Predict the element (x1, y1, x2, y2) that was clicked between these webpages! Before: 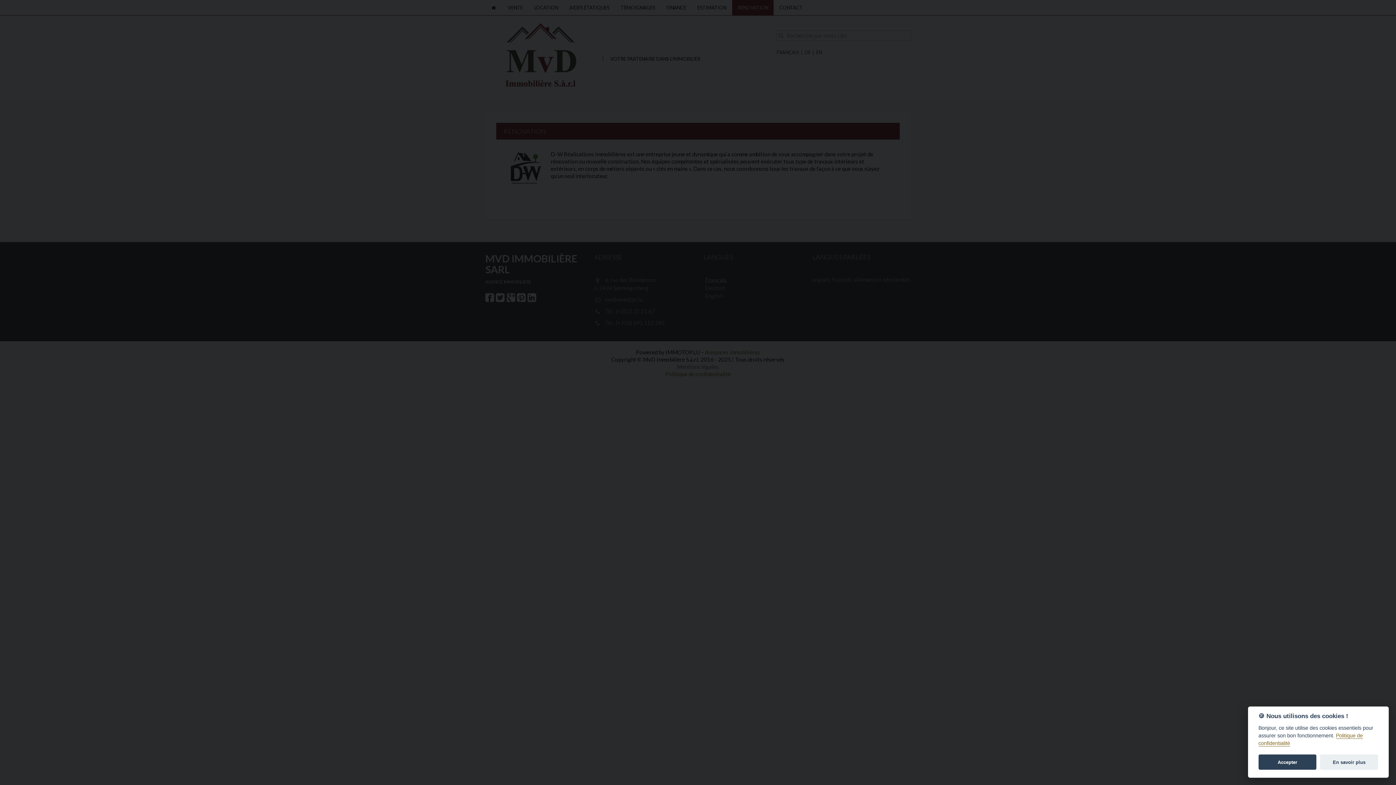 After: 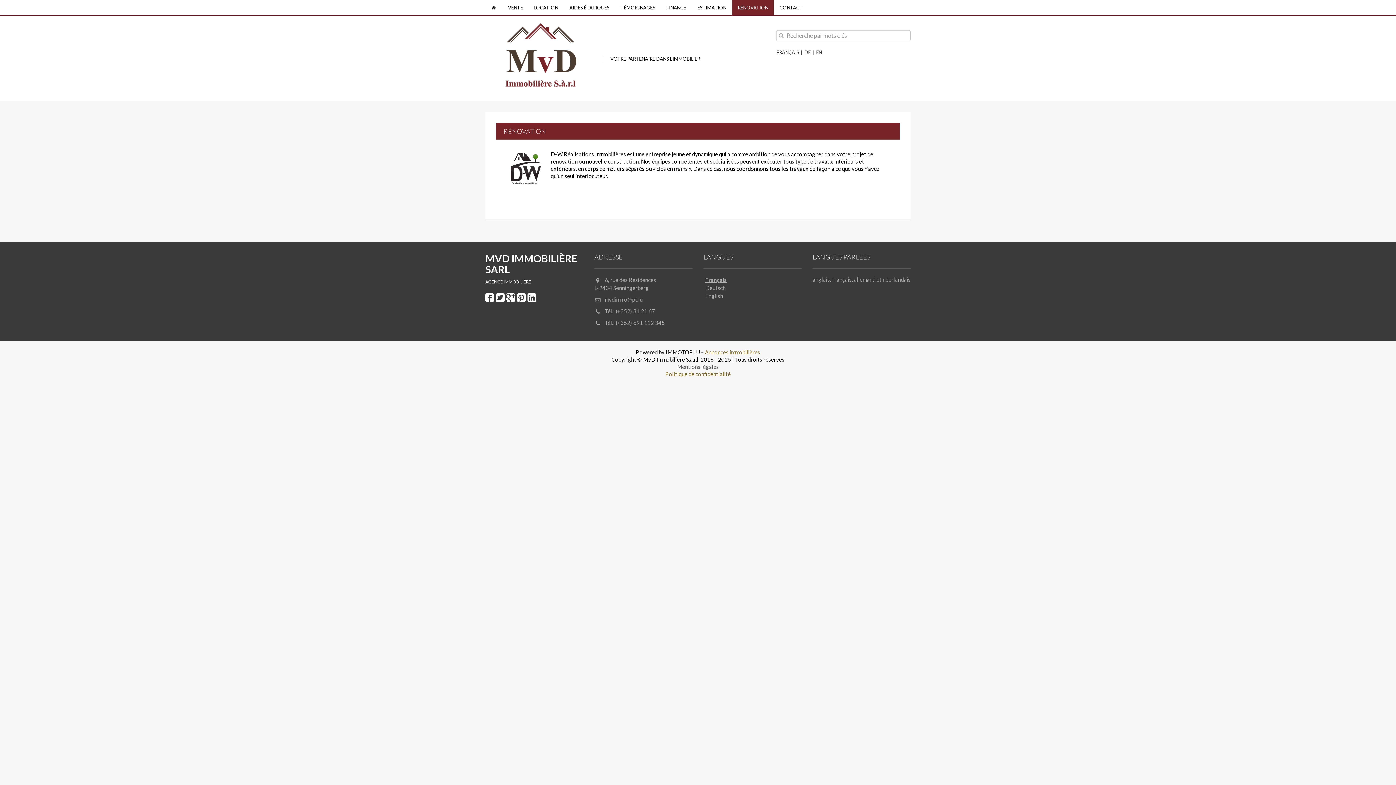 Action: label: Accepter bbox: (1258, 755, 1316, 770)